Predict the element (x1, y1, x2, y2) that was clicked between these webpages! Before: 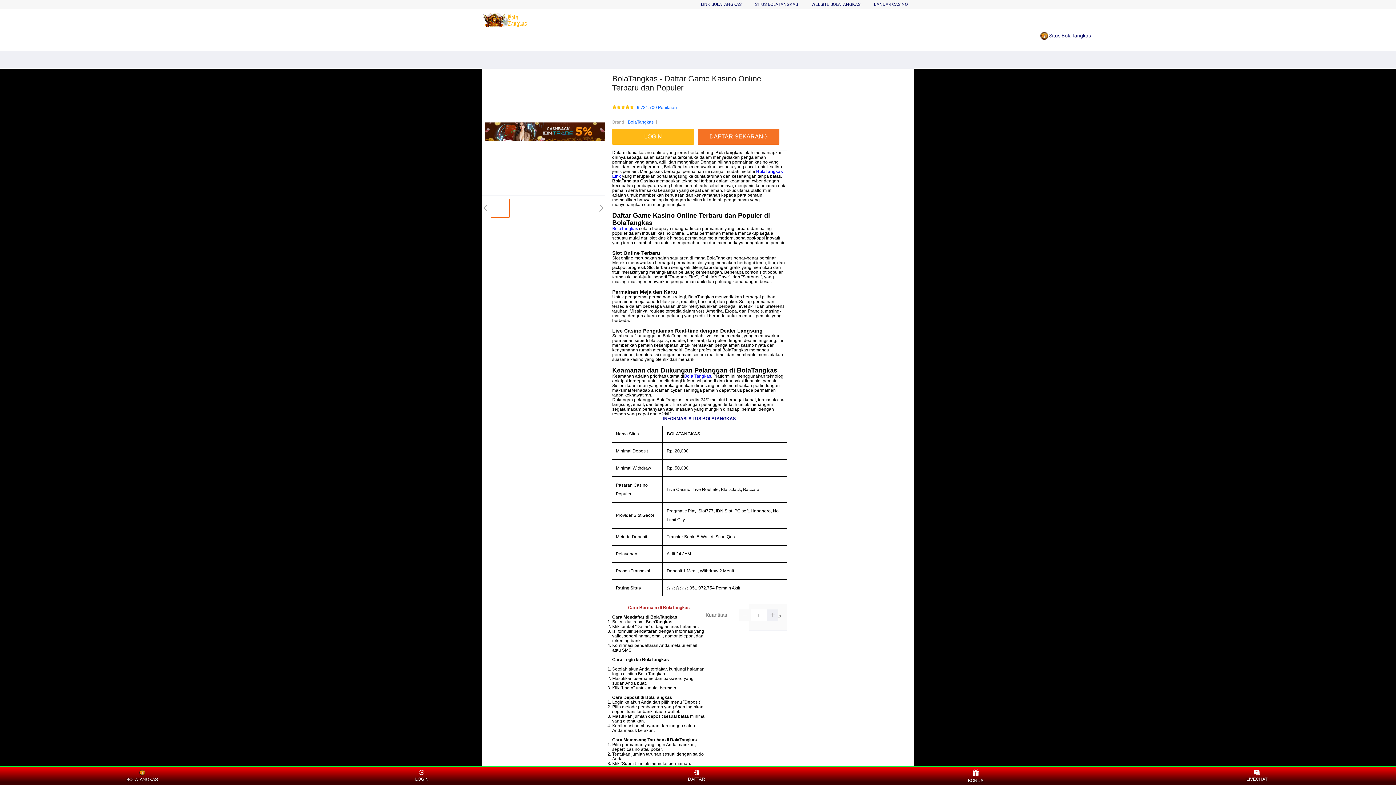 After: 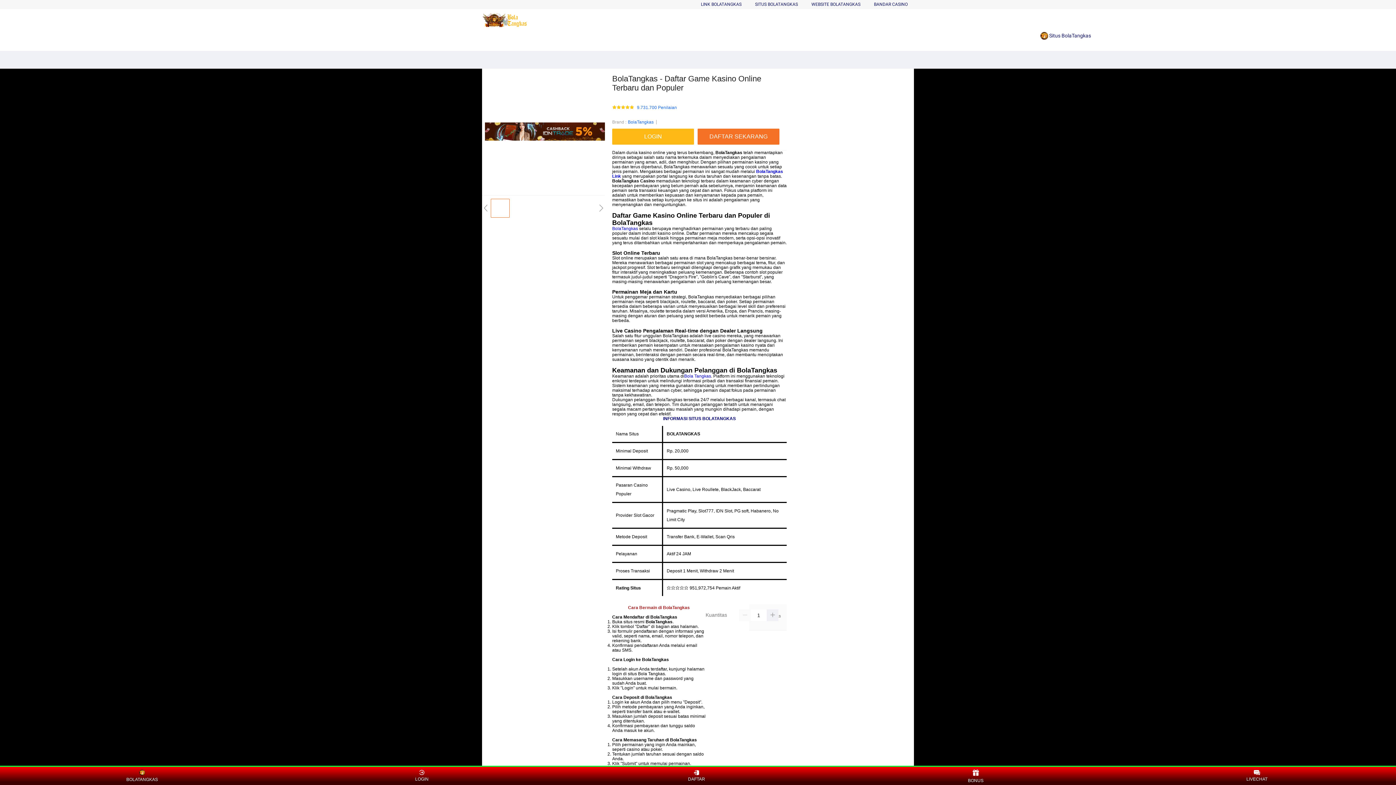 Action: bbox: (128, 768, 155, 783) label: BOLATANGKAS